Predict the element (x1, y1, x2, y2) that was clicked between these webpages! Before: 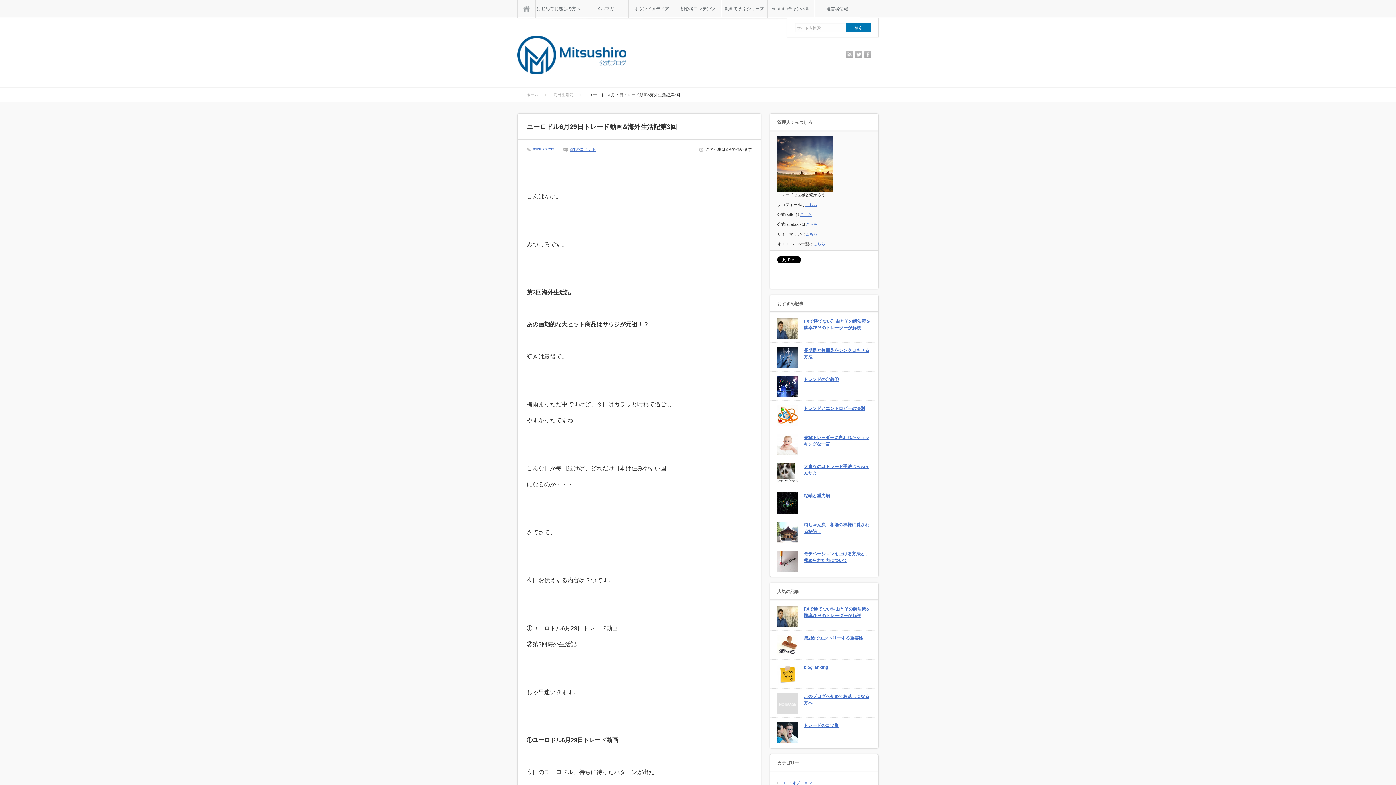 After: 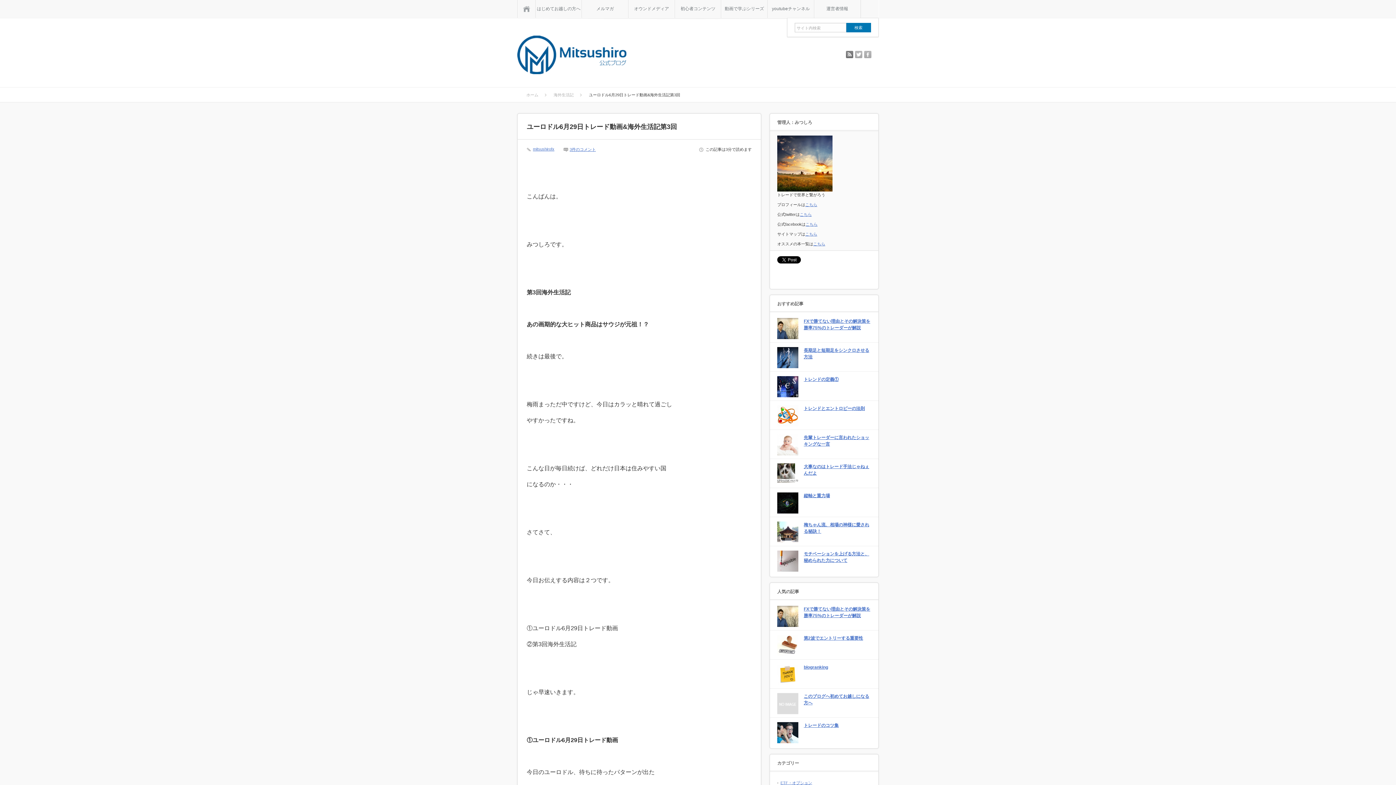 Action: label: rss bbox: (846, 50, 853, 58)